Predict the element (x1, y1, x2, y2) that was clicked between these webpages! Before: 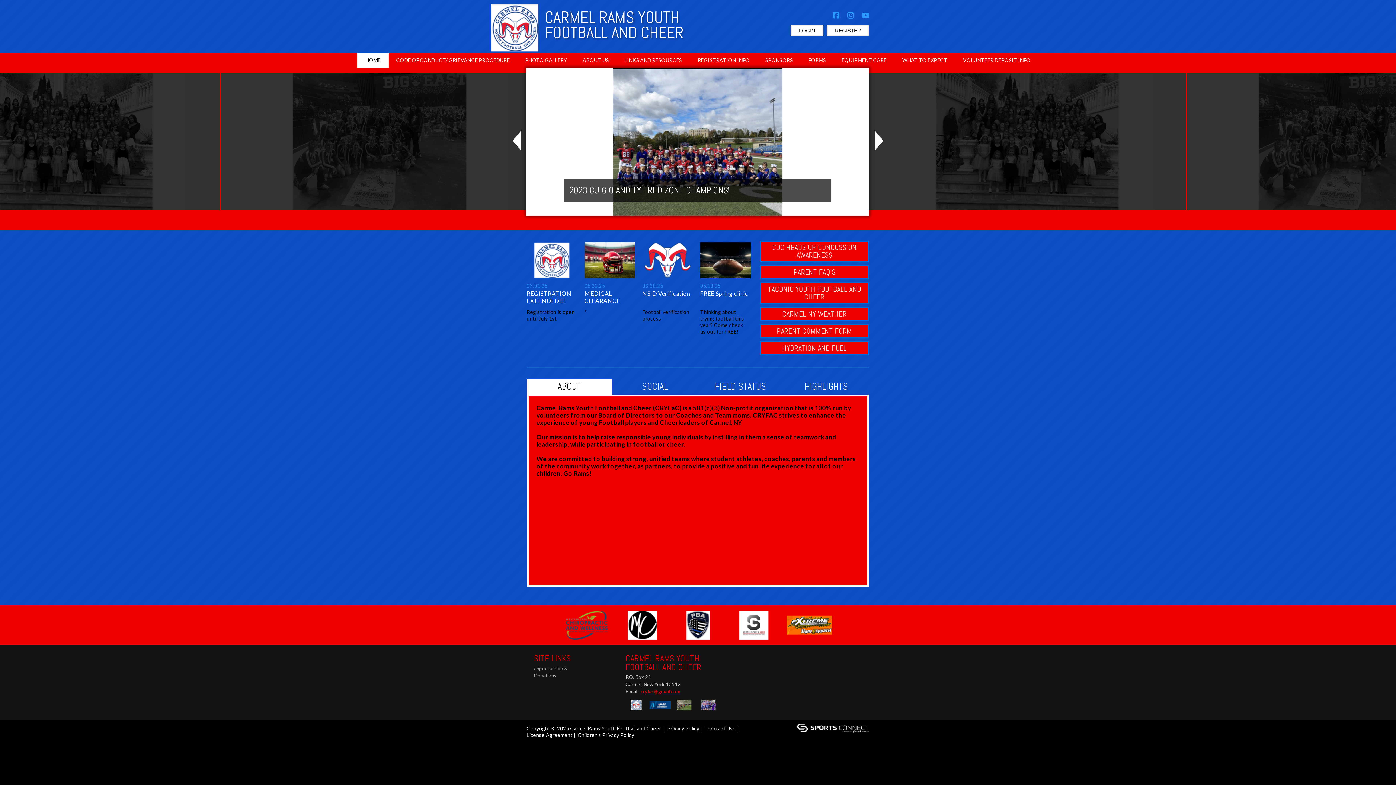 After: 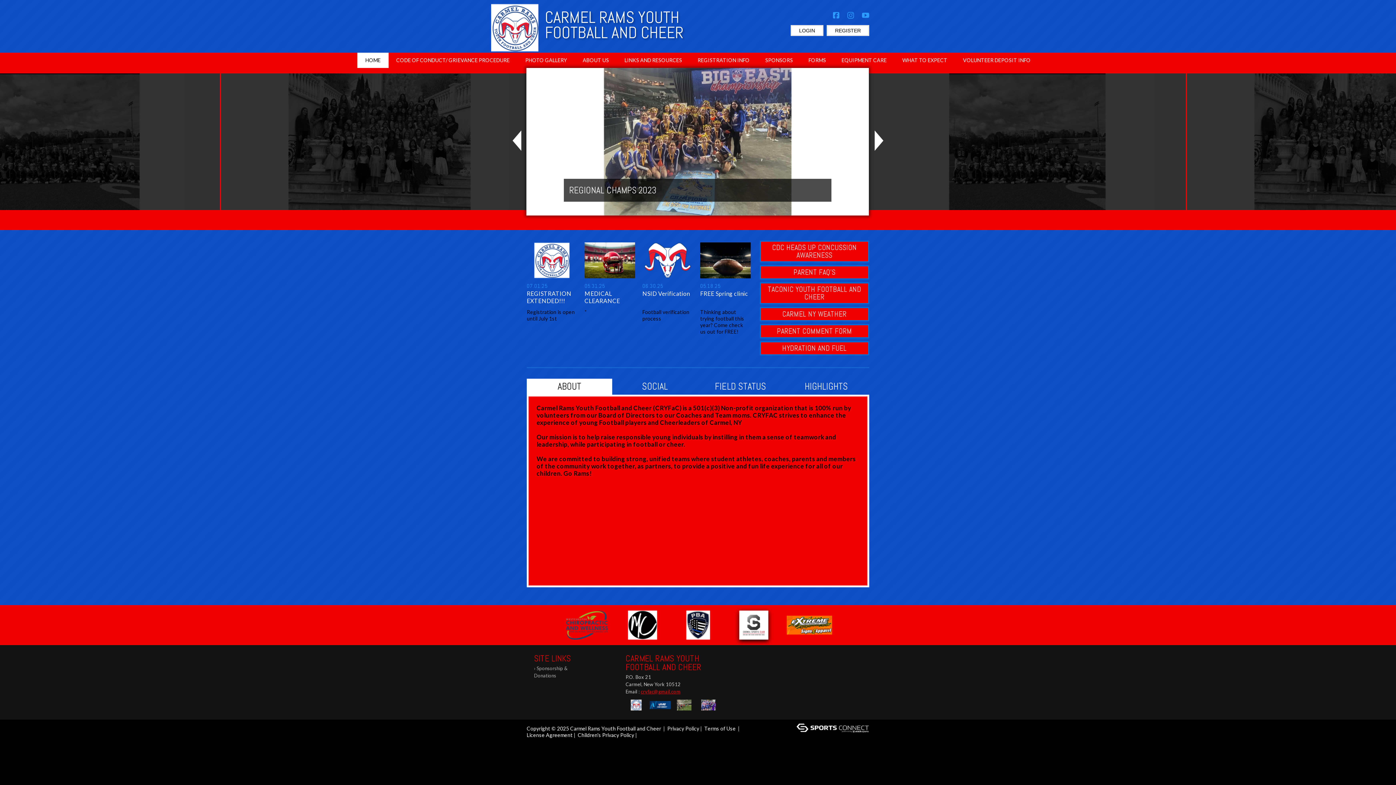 Action: bbox: (731, 621, 776, 627)